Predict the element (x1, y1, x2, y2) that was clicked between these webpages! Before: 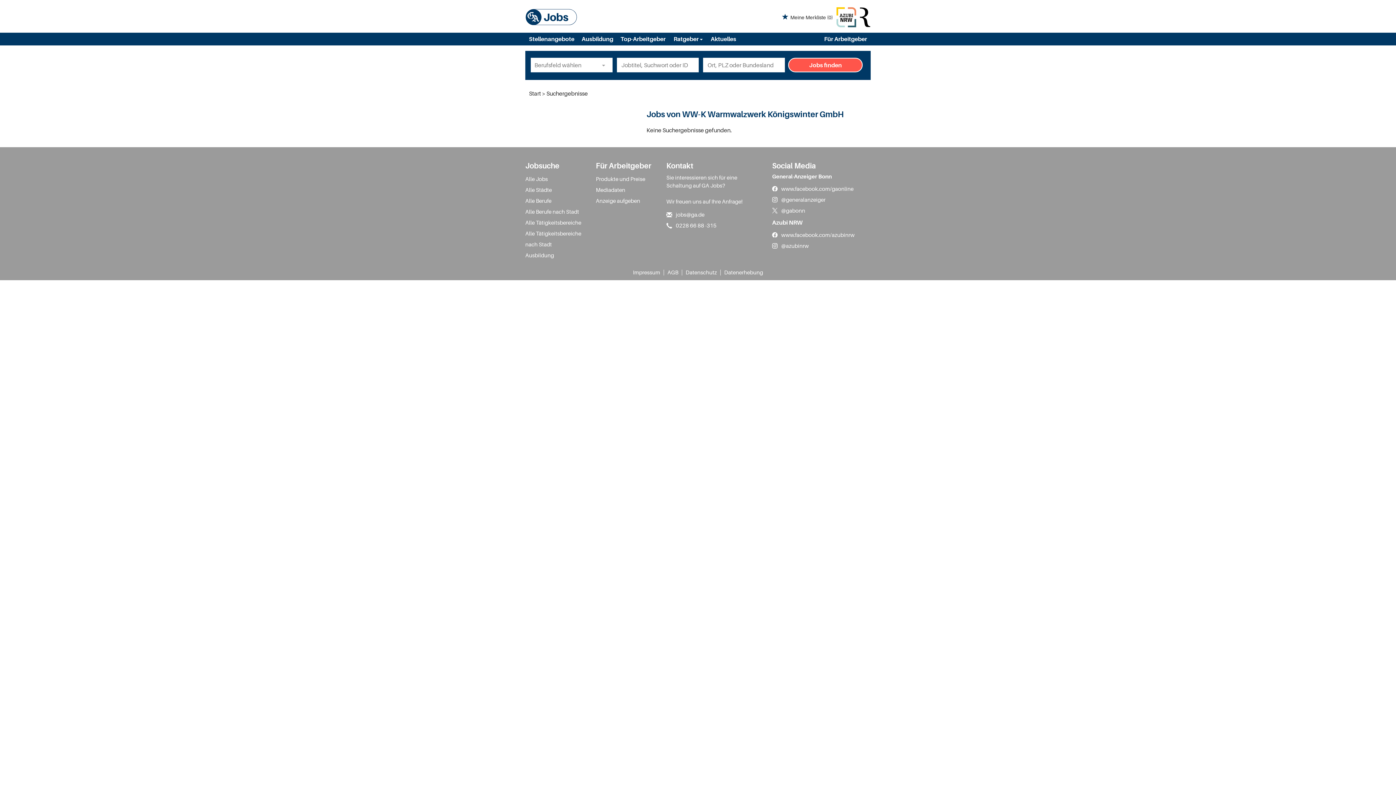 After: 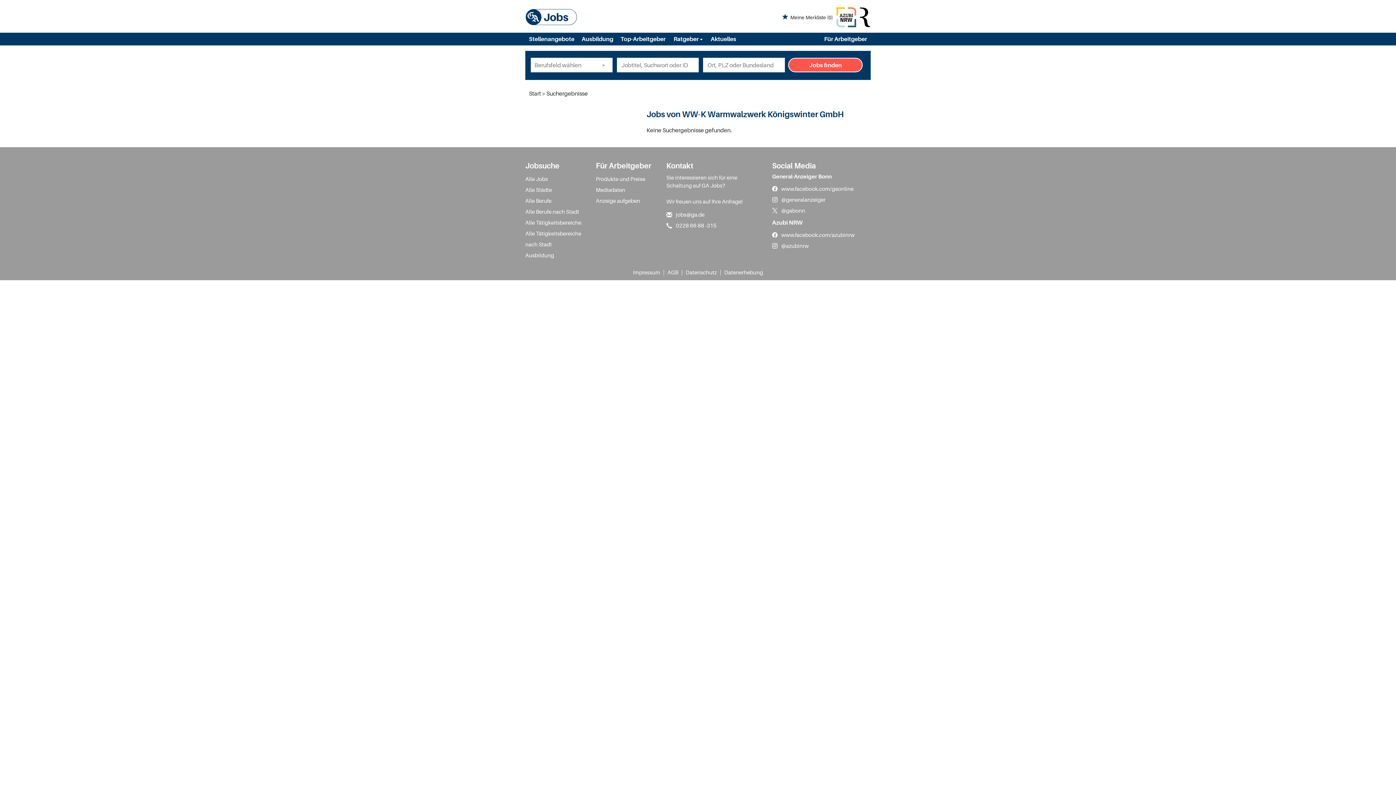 Action: bbox: (676, 209, 704, 220) label: jobs@ga.de